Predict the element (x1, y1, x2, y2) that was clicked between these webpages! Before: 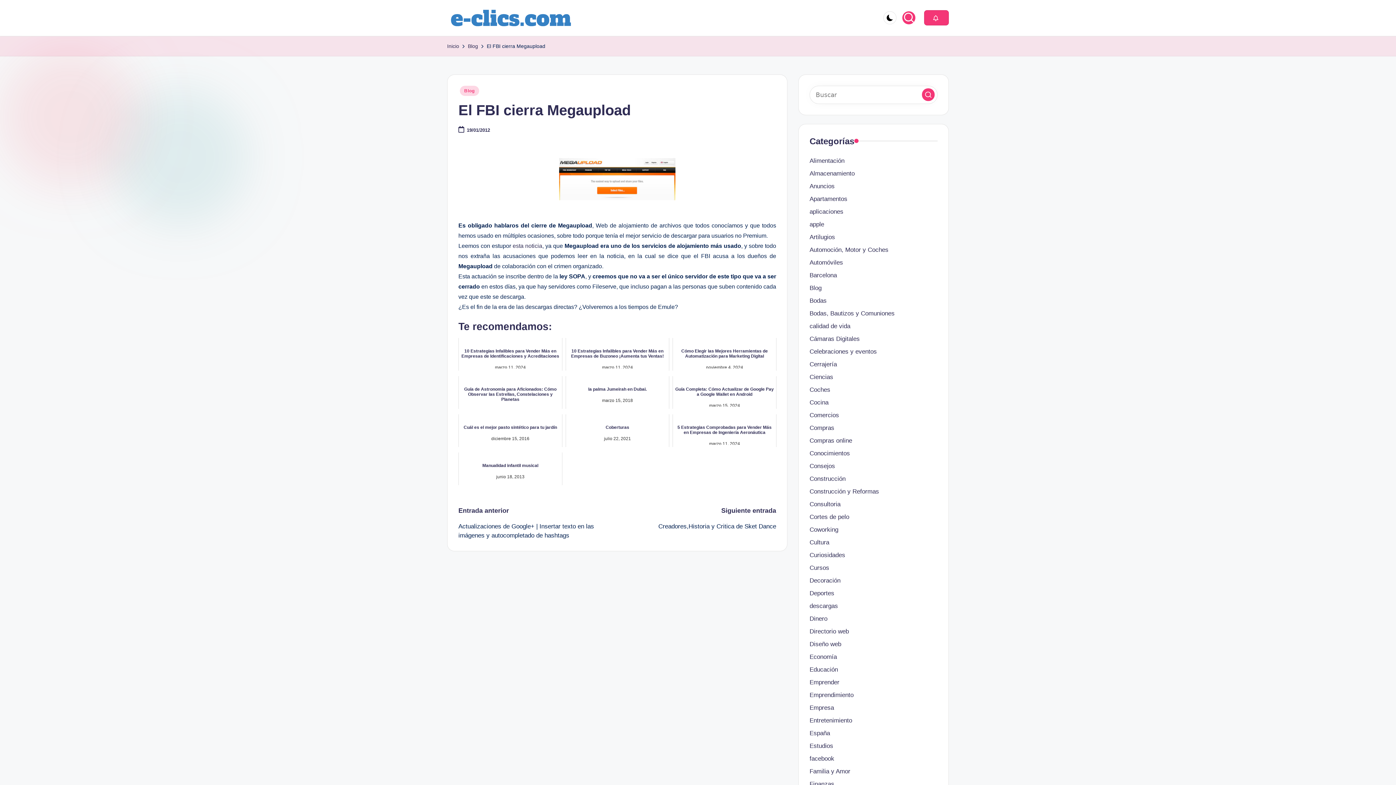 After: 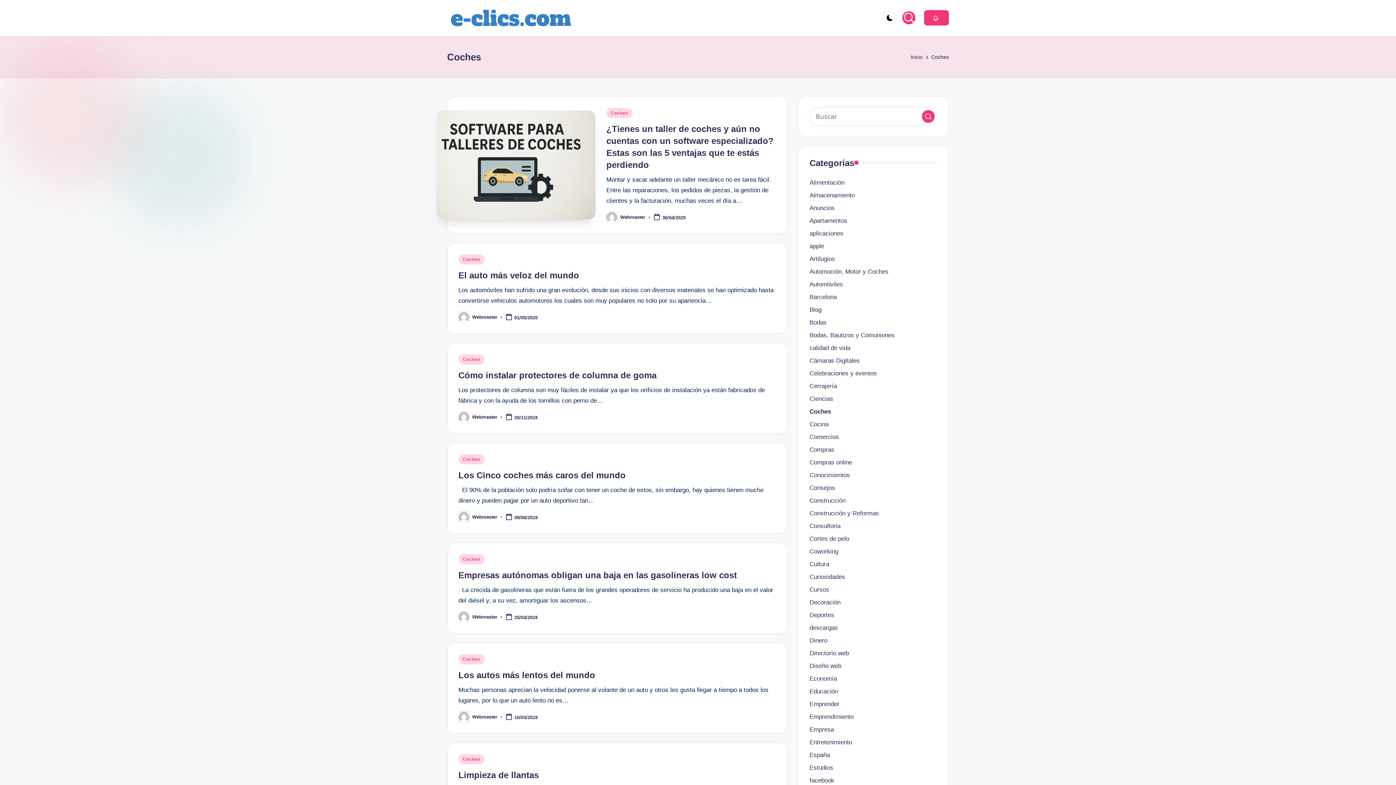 Action: label: Coches bbox: (809, 385, 937, 394)